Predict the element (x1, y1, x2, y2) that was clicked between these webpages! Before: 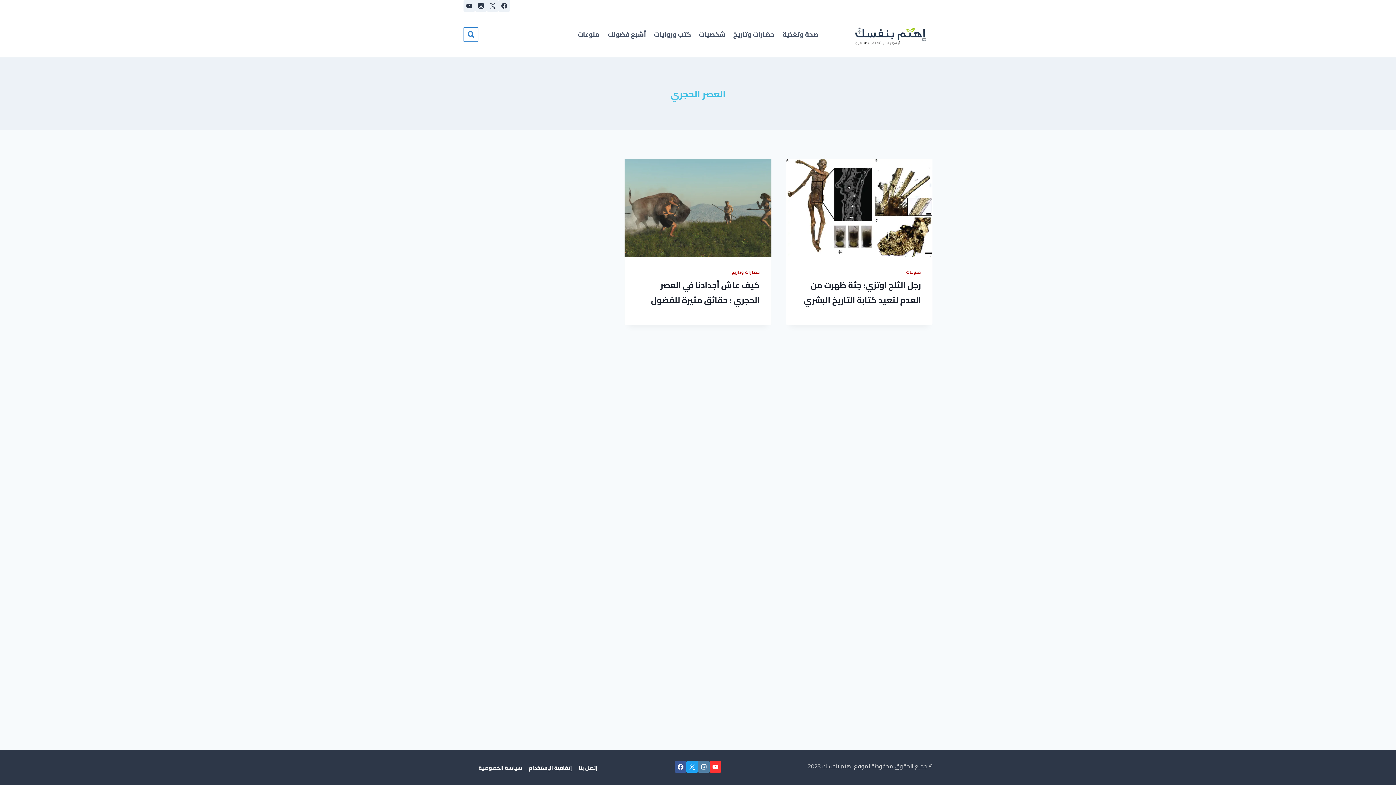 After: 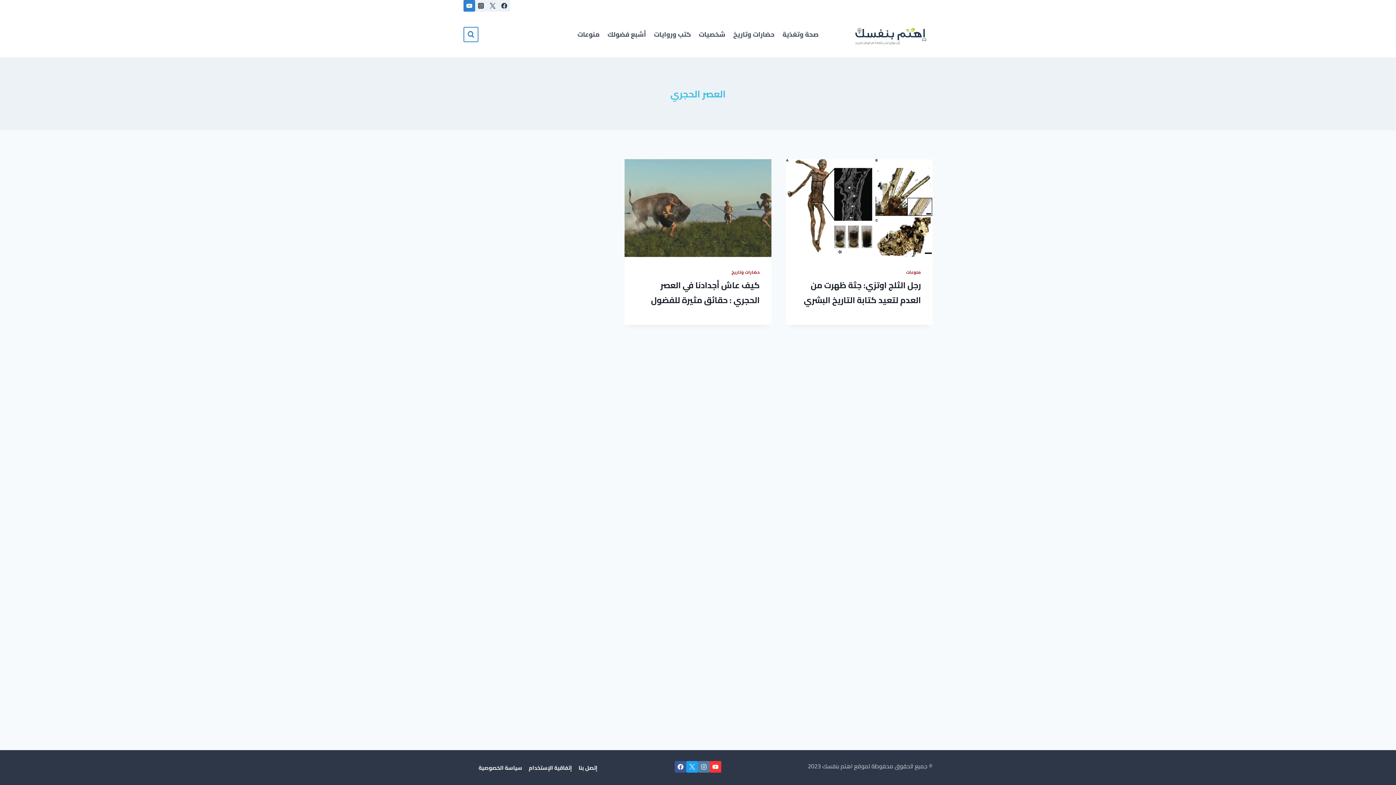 Action: label: YouTube bbox: (463, 0, 475, 11)